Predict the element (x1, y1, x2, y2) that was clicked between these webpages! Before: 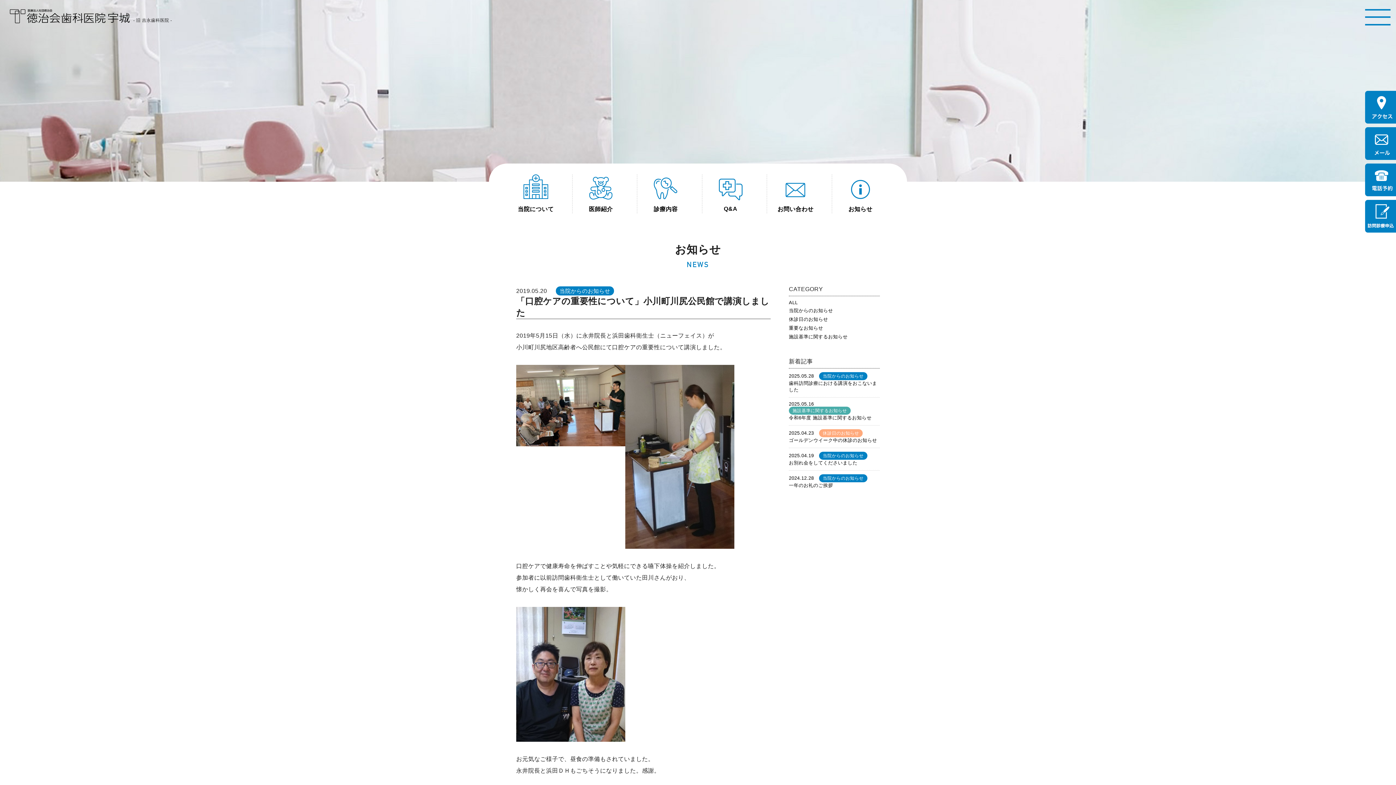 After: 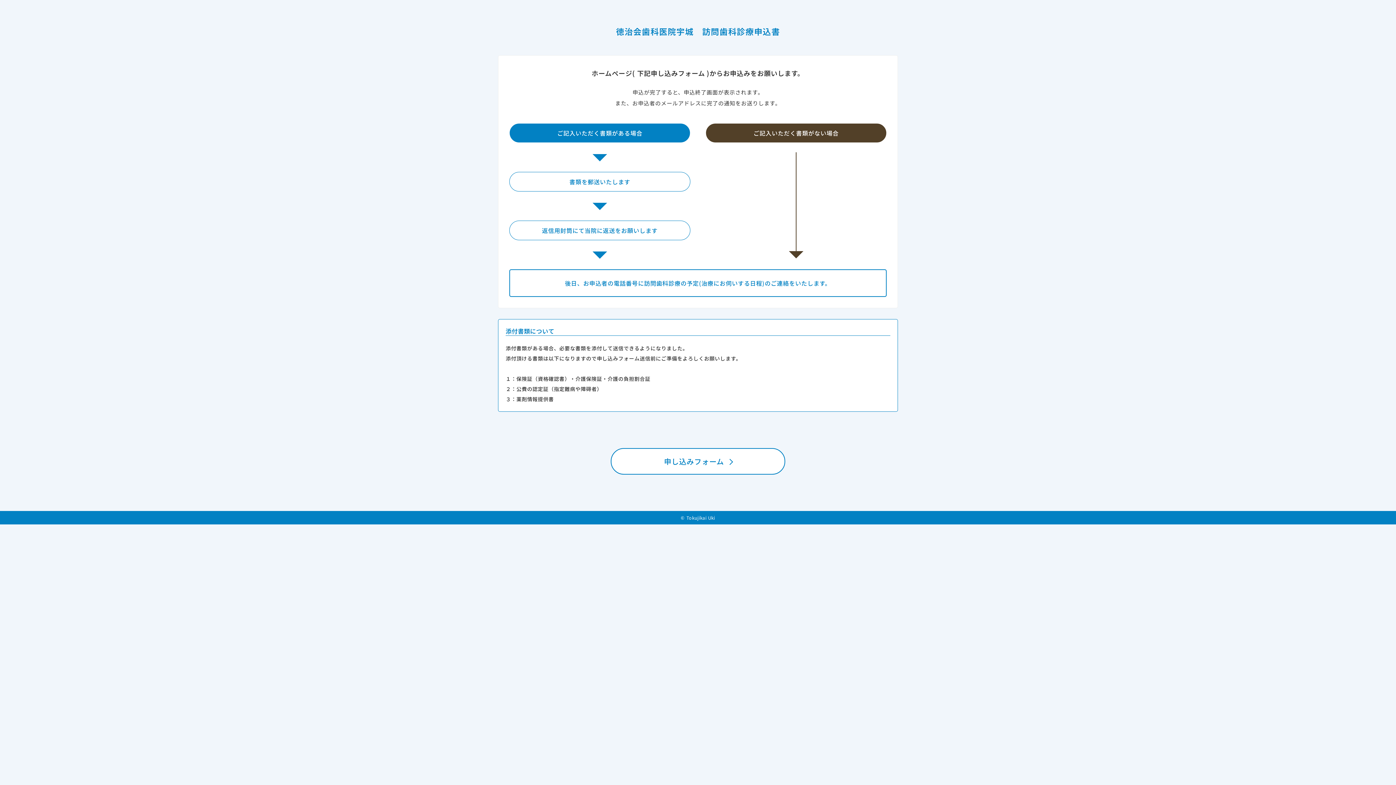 Action: bbox: (1365, 200, 1396, 232)